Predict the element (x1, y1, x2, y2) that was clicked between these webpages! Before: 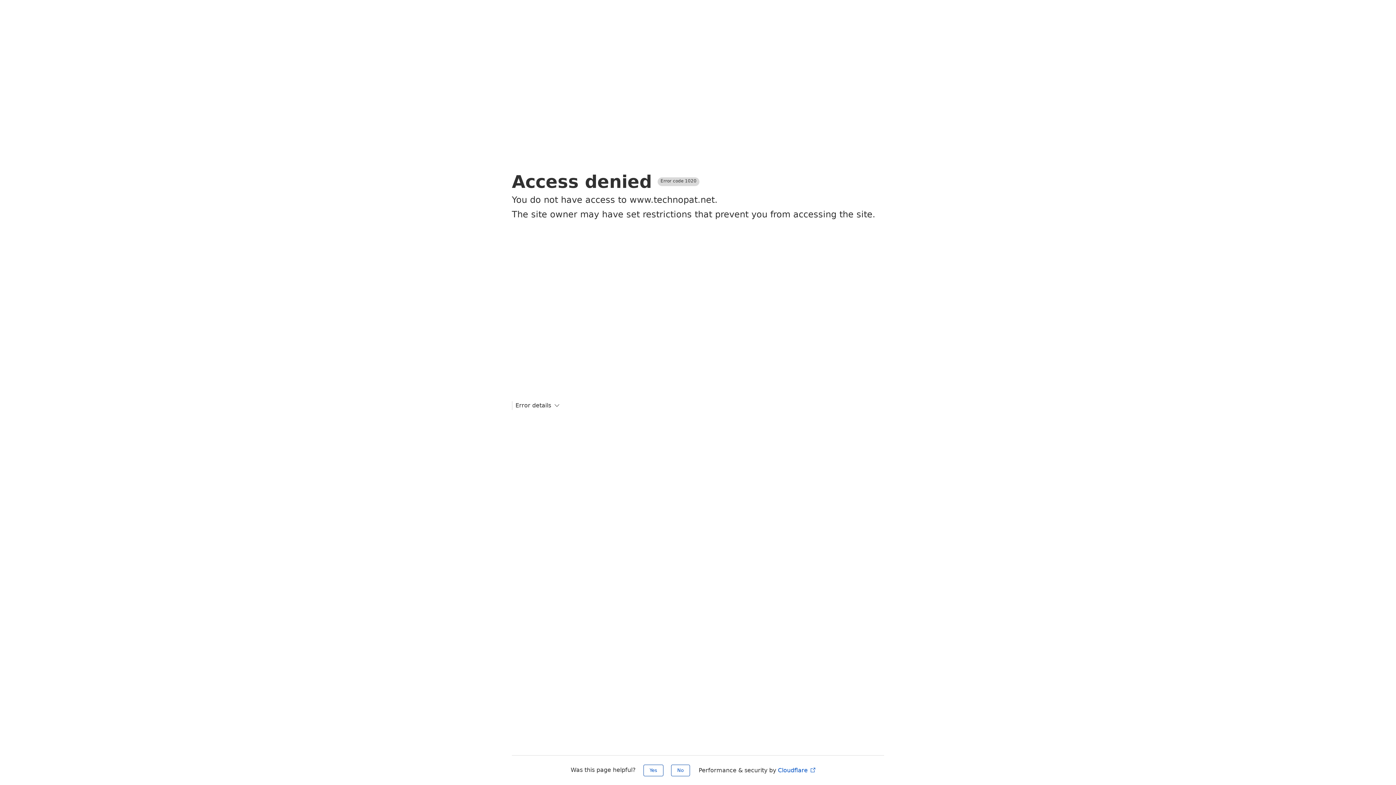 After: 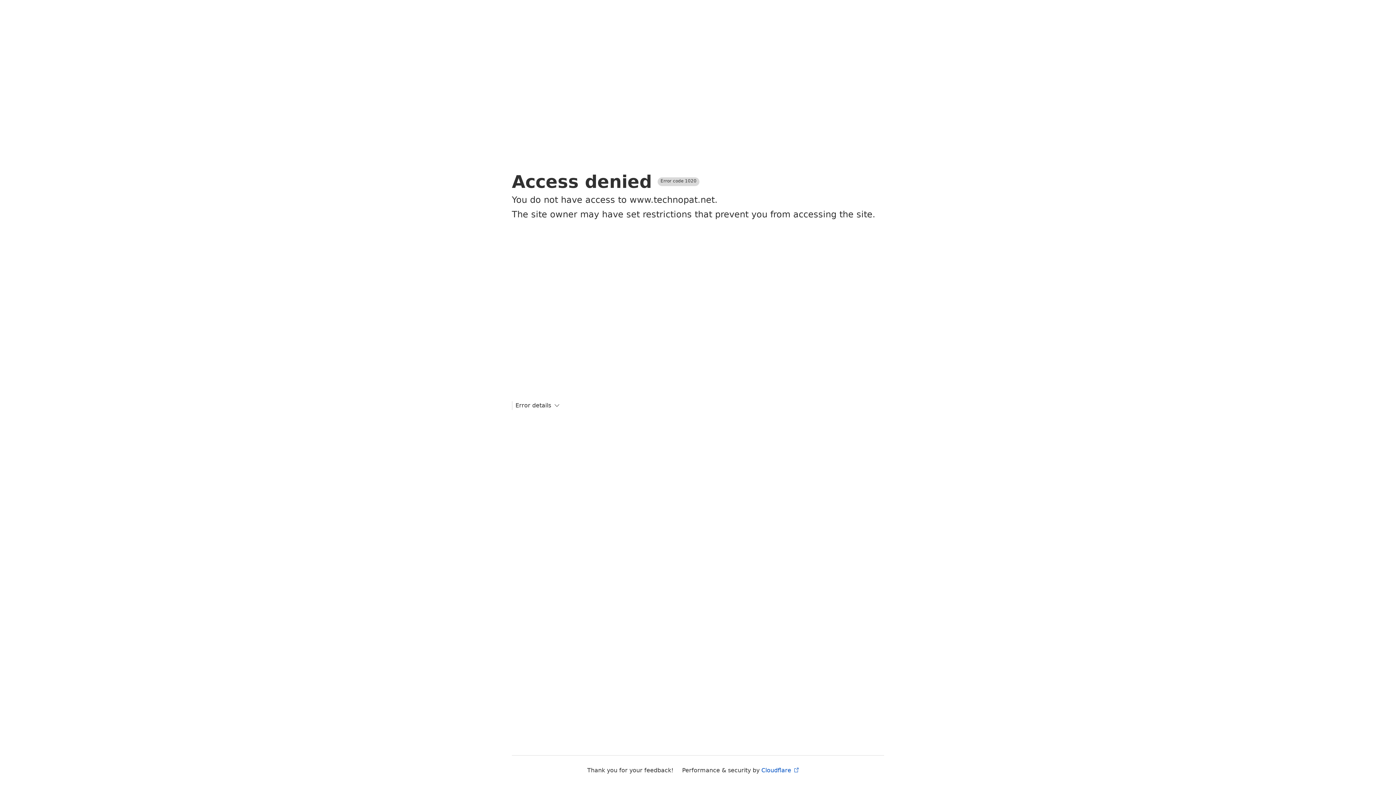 Action: label: Yes bbox: (643, 765, 663, 776)